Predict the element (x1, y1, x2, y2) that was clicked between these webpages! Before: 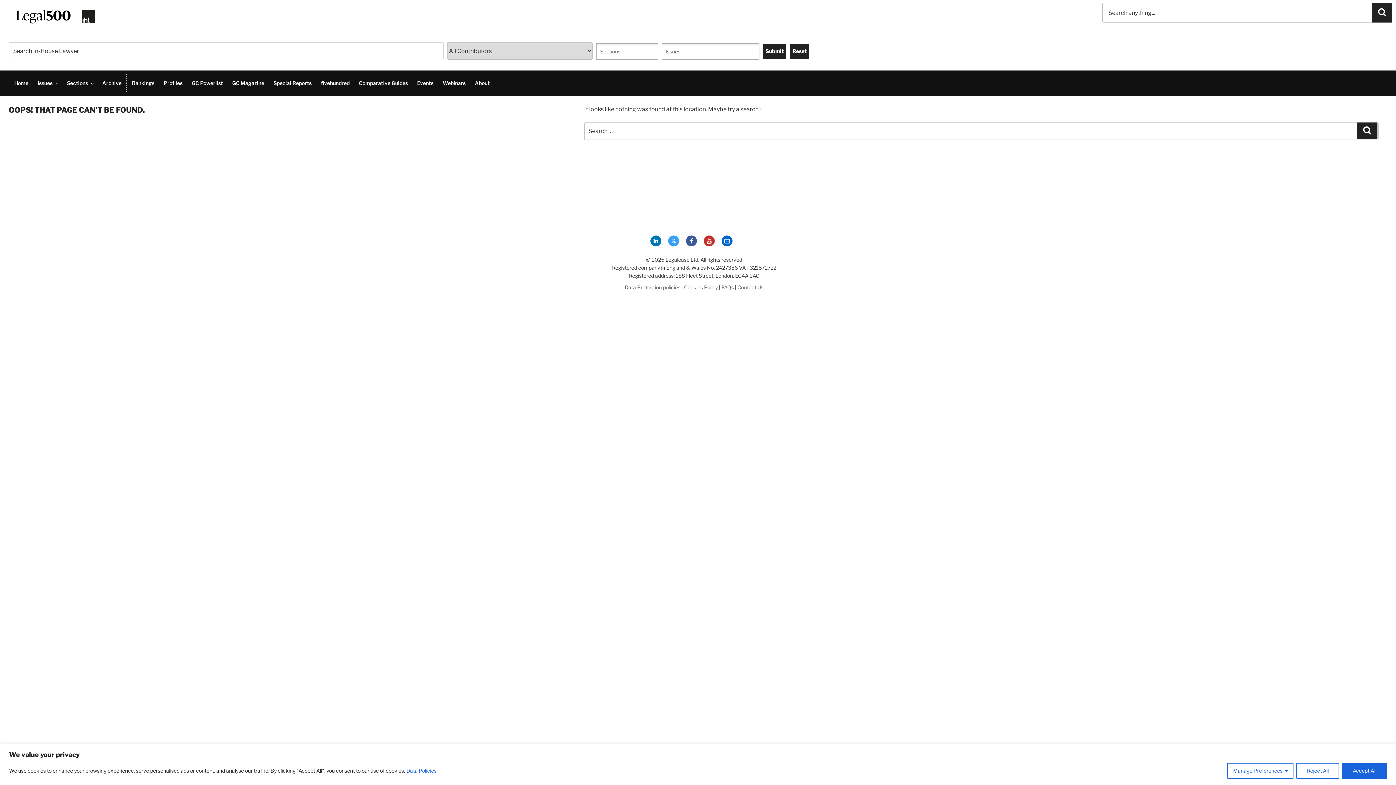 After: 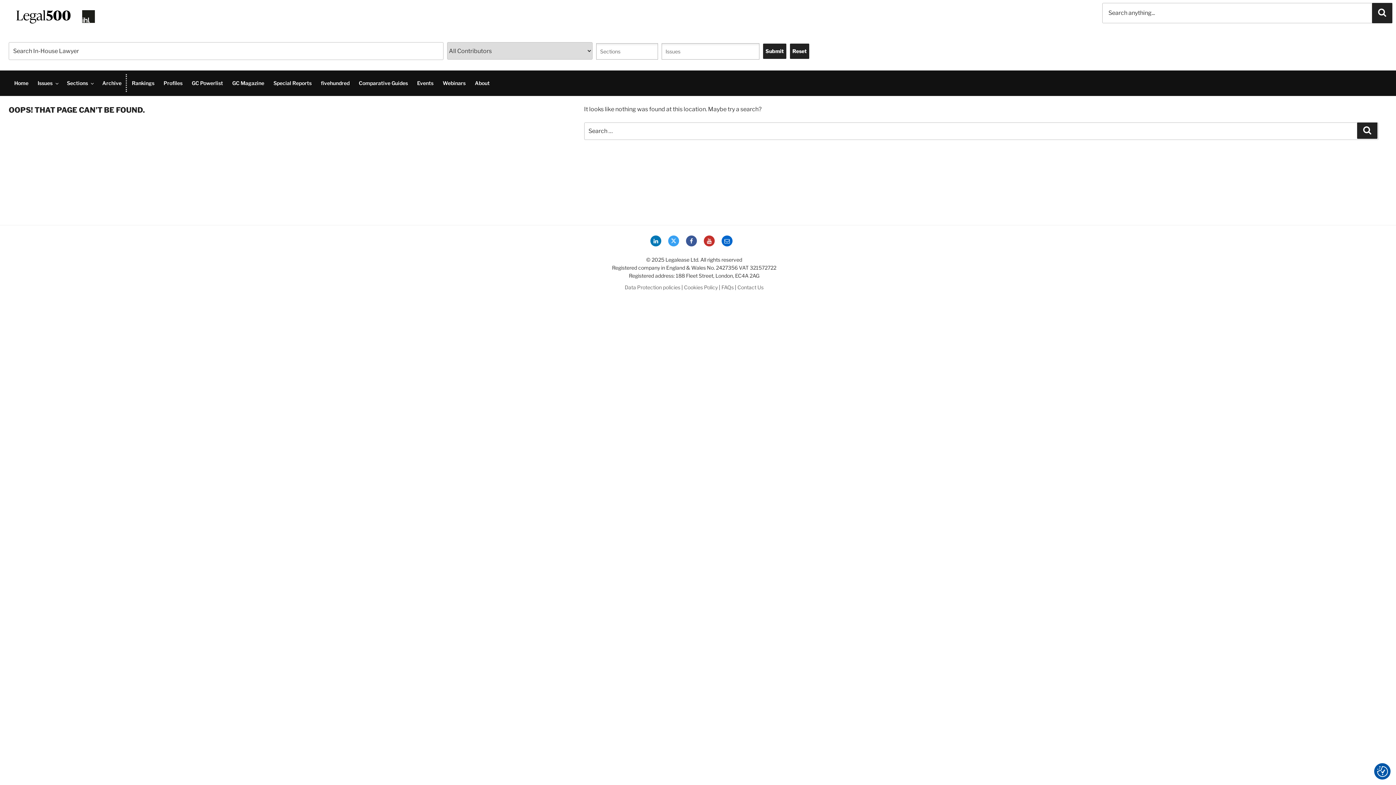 Action: bbox: (1342, 763, 1387, 779) label: Accept All